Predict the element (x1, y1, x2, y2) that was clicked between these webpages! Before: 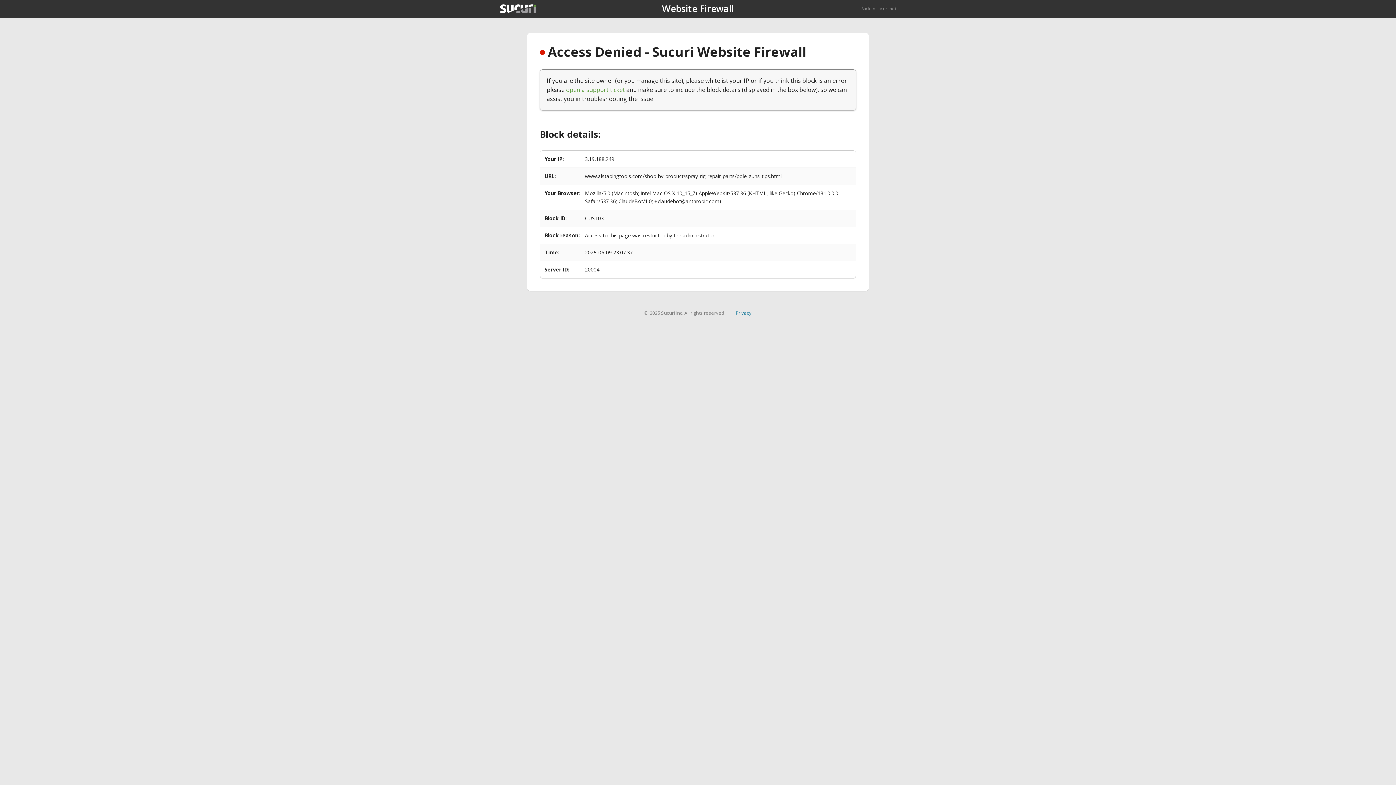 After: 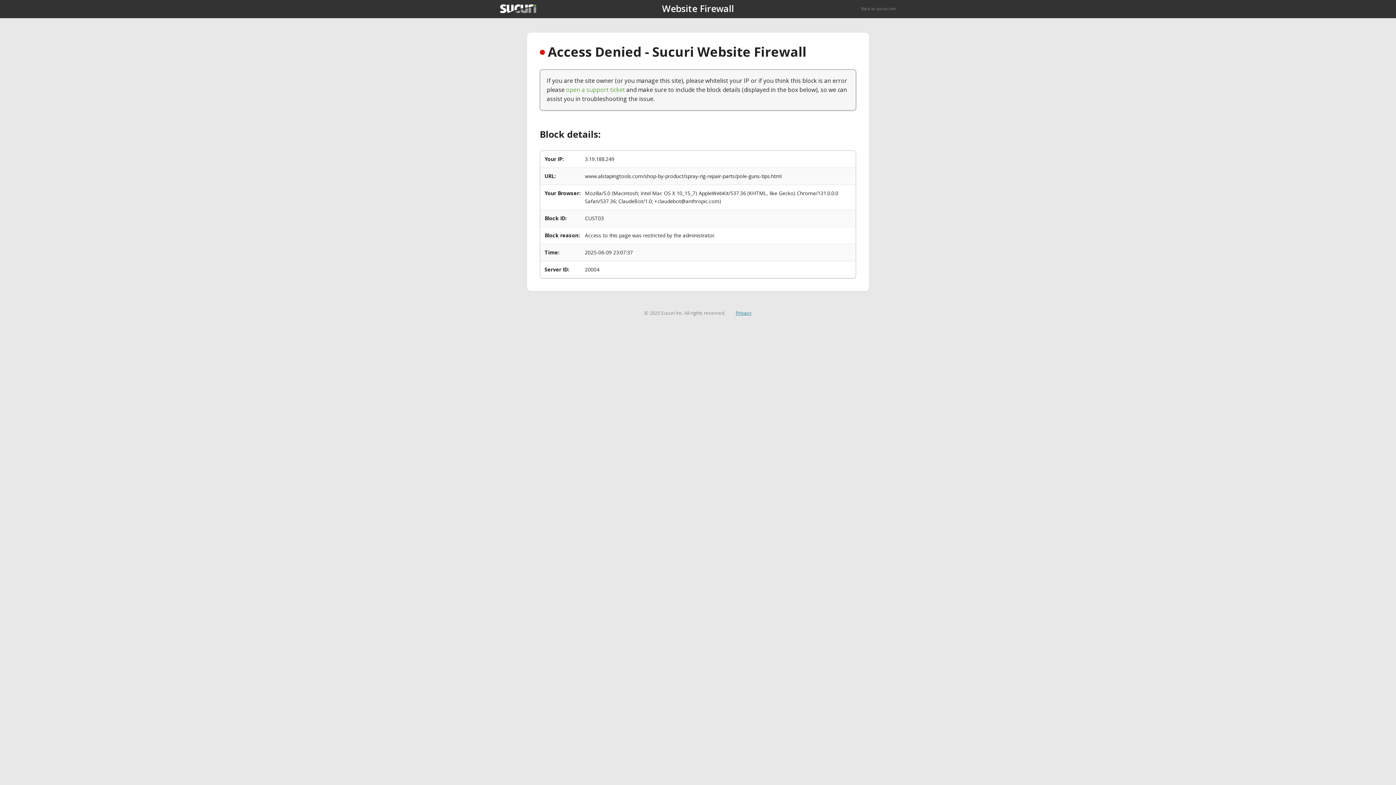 Action: bbox: (735, 309, 751, 316) label: Privacy